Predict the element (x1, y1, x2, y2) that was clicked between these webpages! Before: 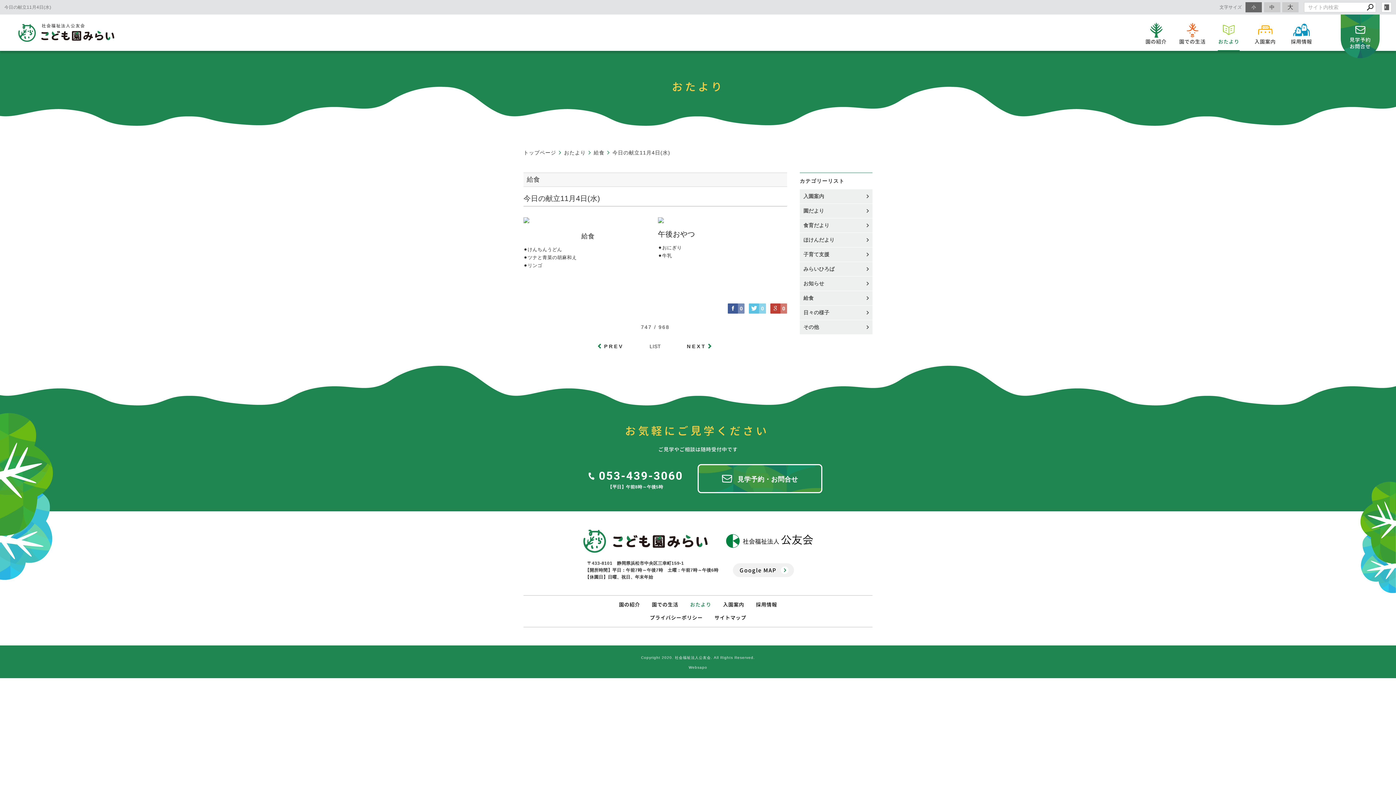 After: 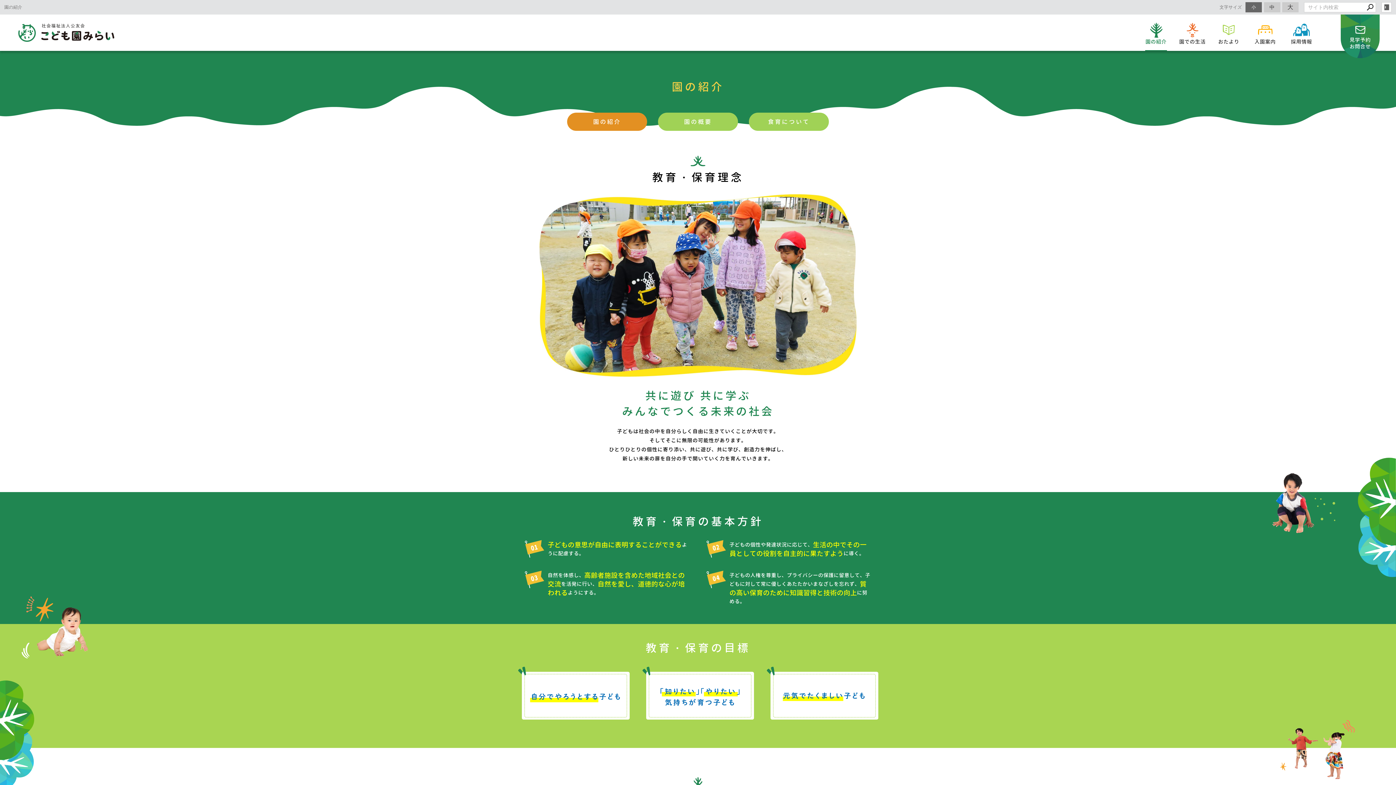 Action: label: 園の紹介 bbox: (1138, 14, 1174, 50)